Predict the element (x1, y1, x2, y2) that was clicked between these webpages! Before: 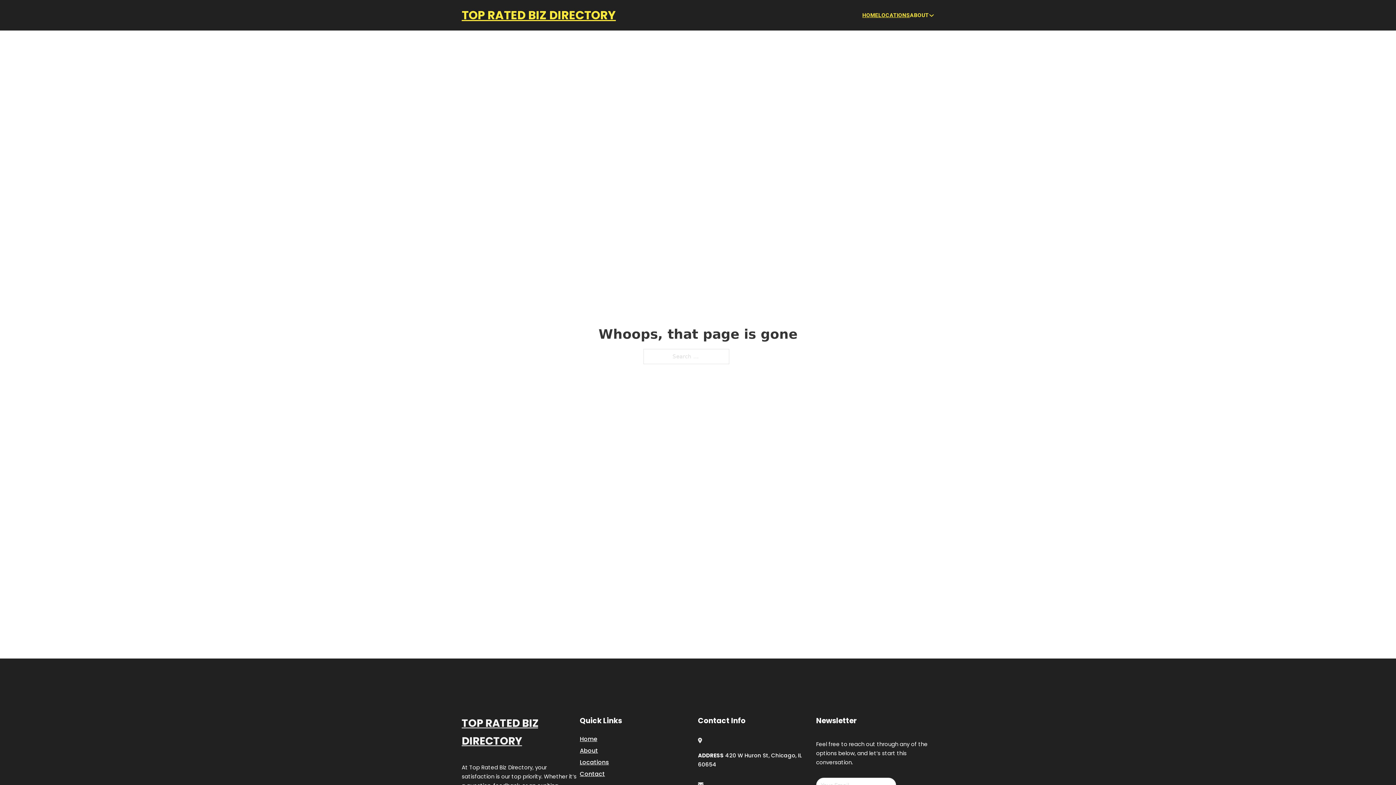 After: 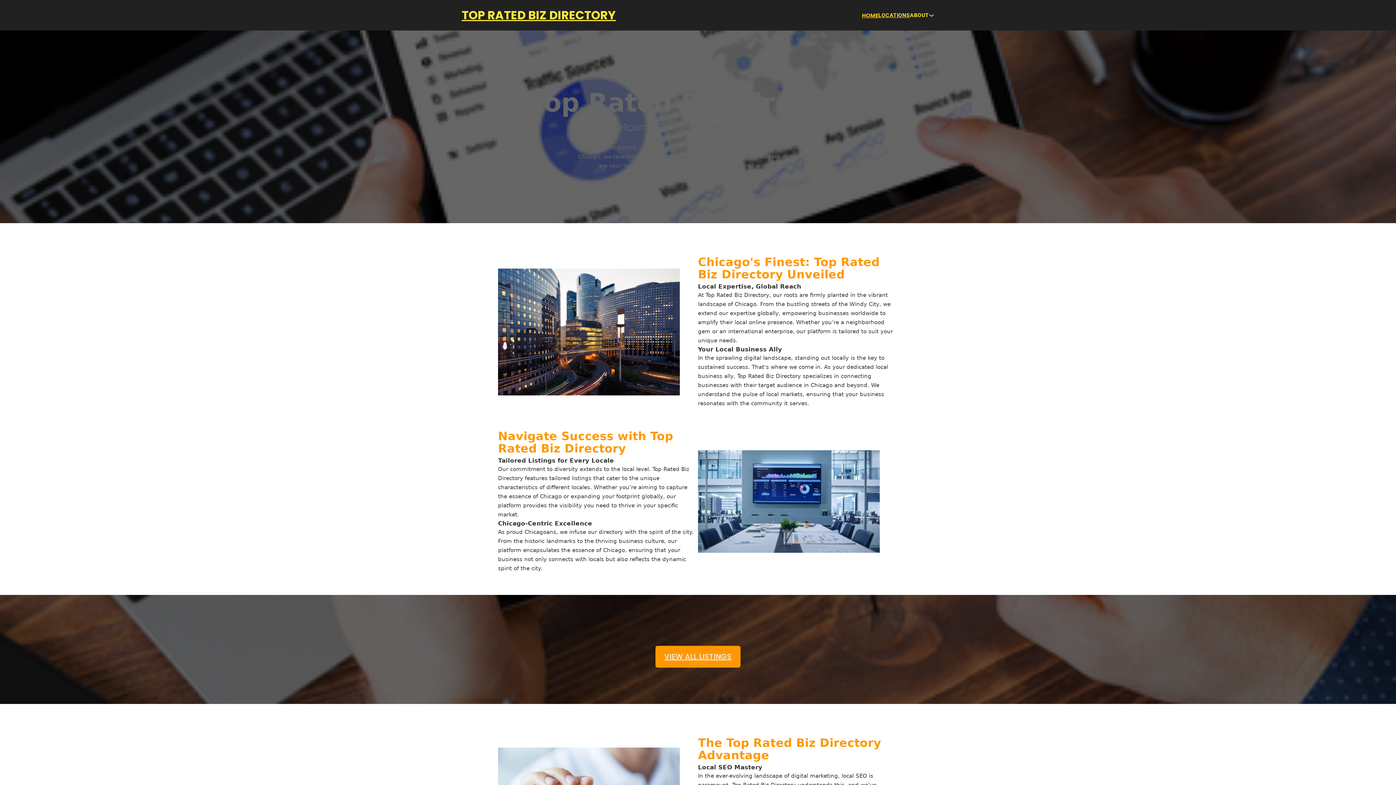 Action: bbox: (461, 5, 616, 25) label: TOP RATED BIZ DIRECTORY